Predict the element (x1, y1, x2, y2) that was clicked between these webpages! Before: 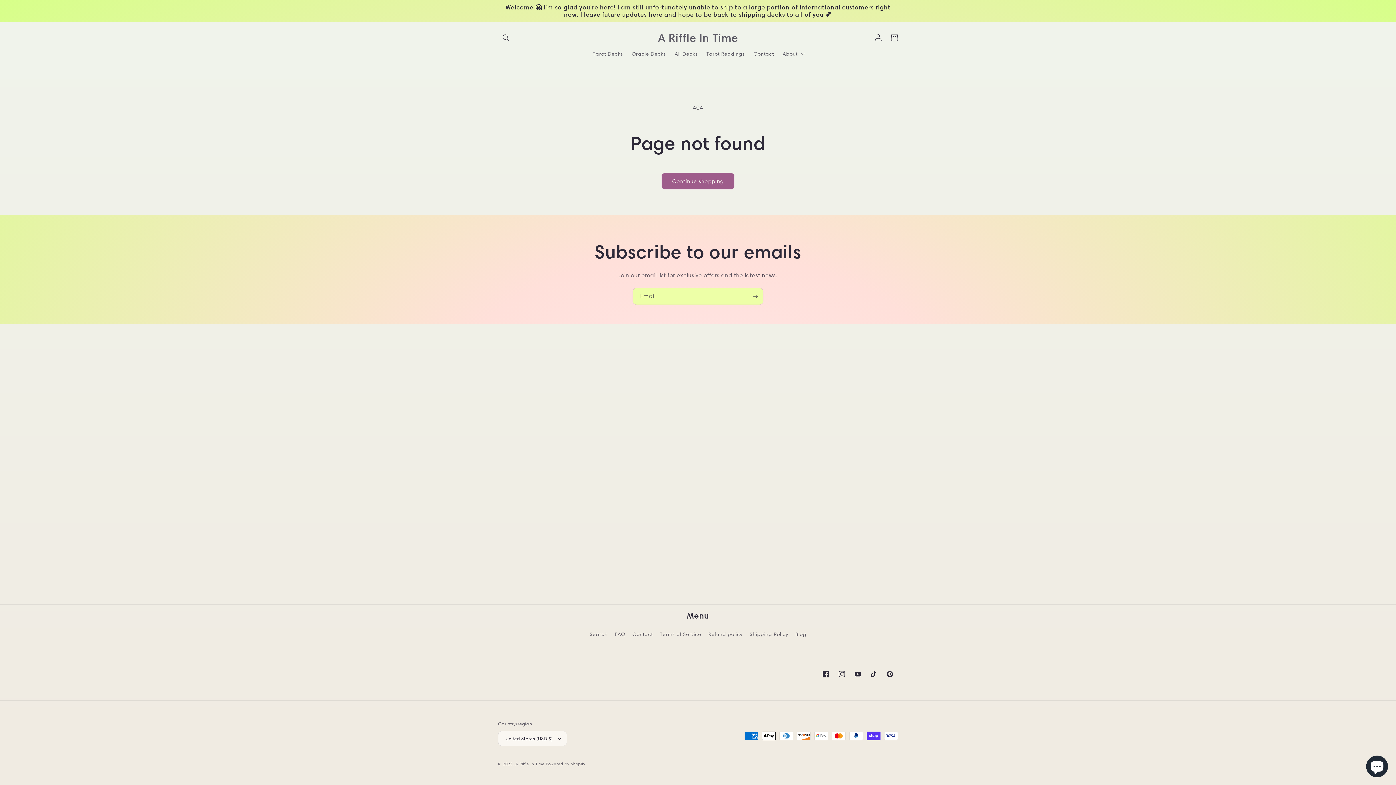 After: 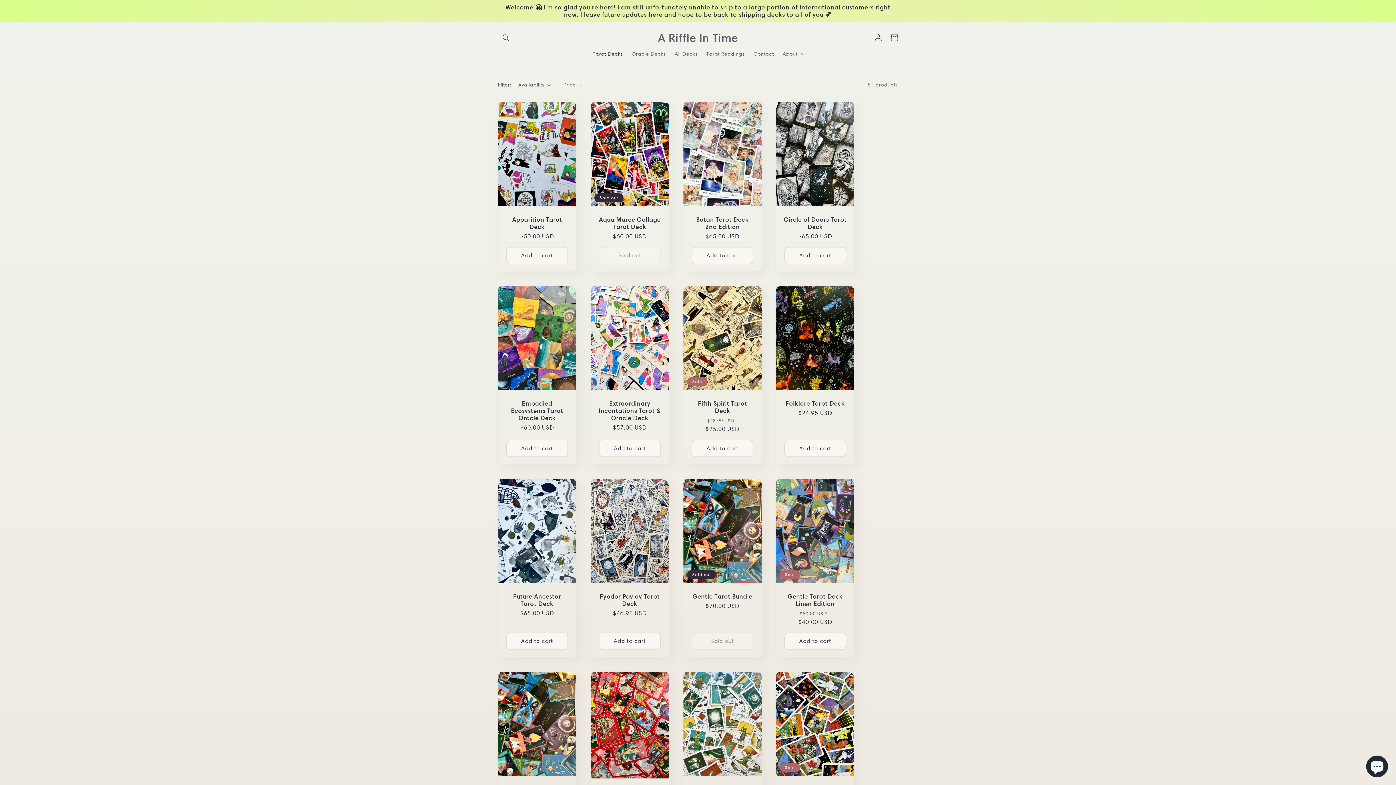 Action: label: Tarot Decks bbox: (588, 46, 627, 61)